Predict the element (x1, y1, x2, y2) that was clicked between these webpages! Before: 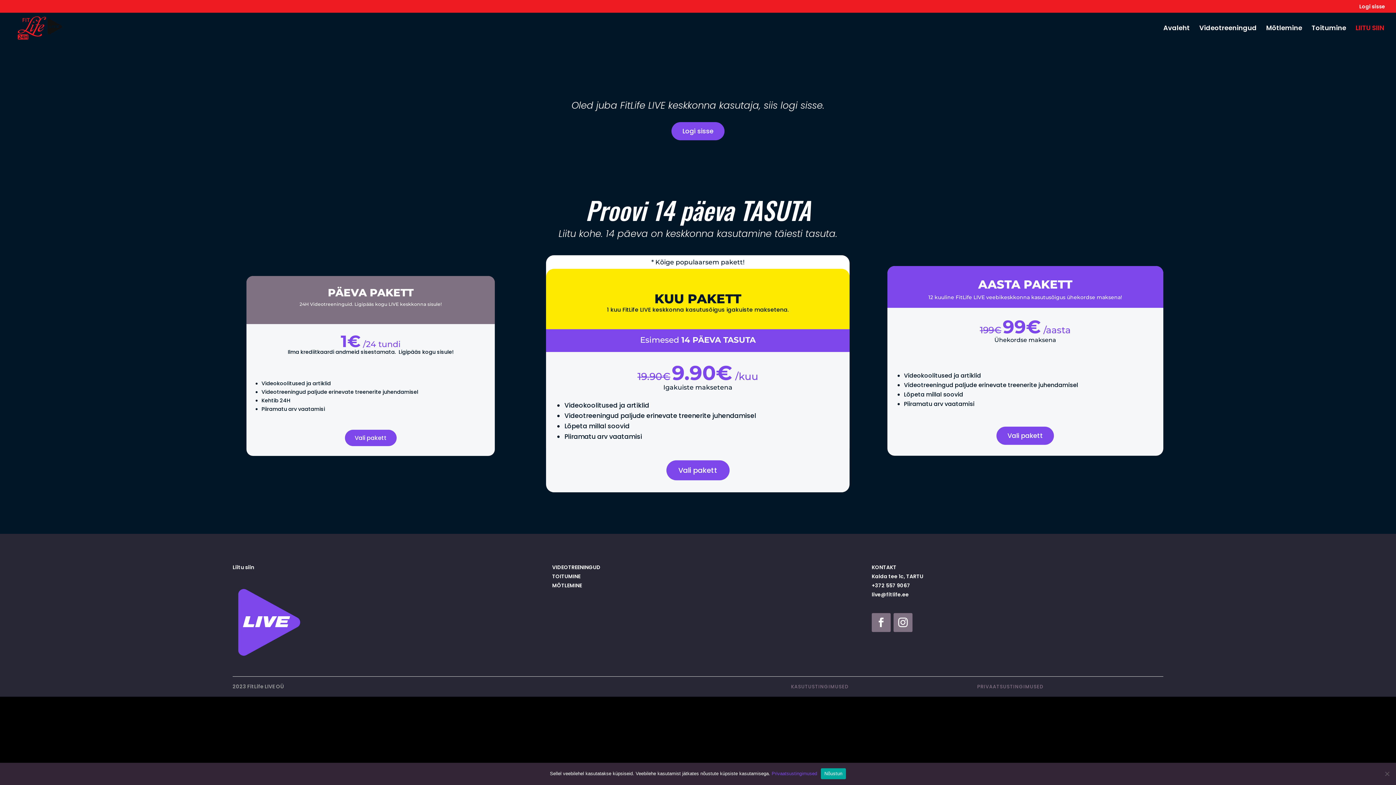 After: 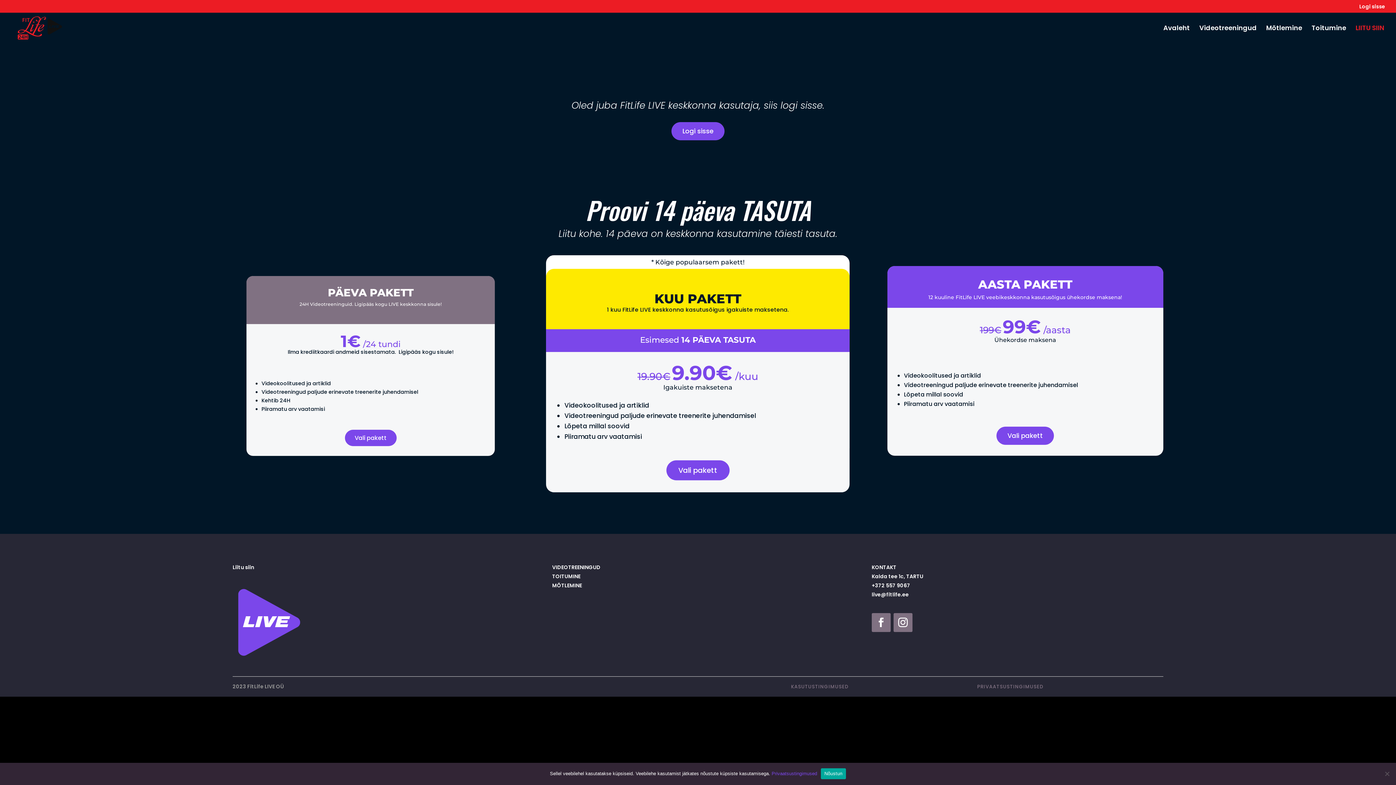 Action: bbox: (893, 613, 912, 632)